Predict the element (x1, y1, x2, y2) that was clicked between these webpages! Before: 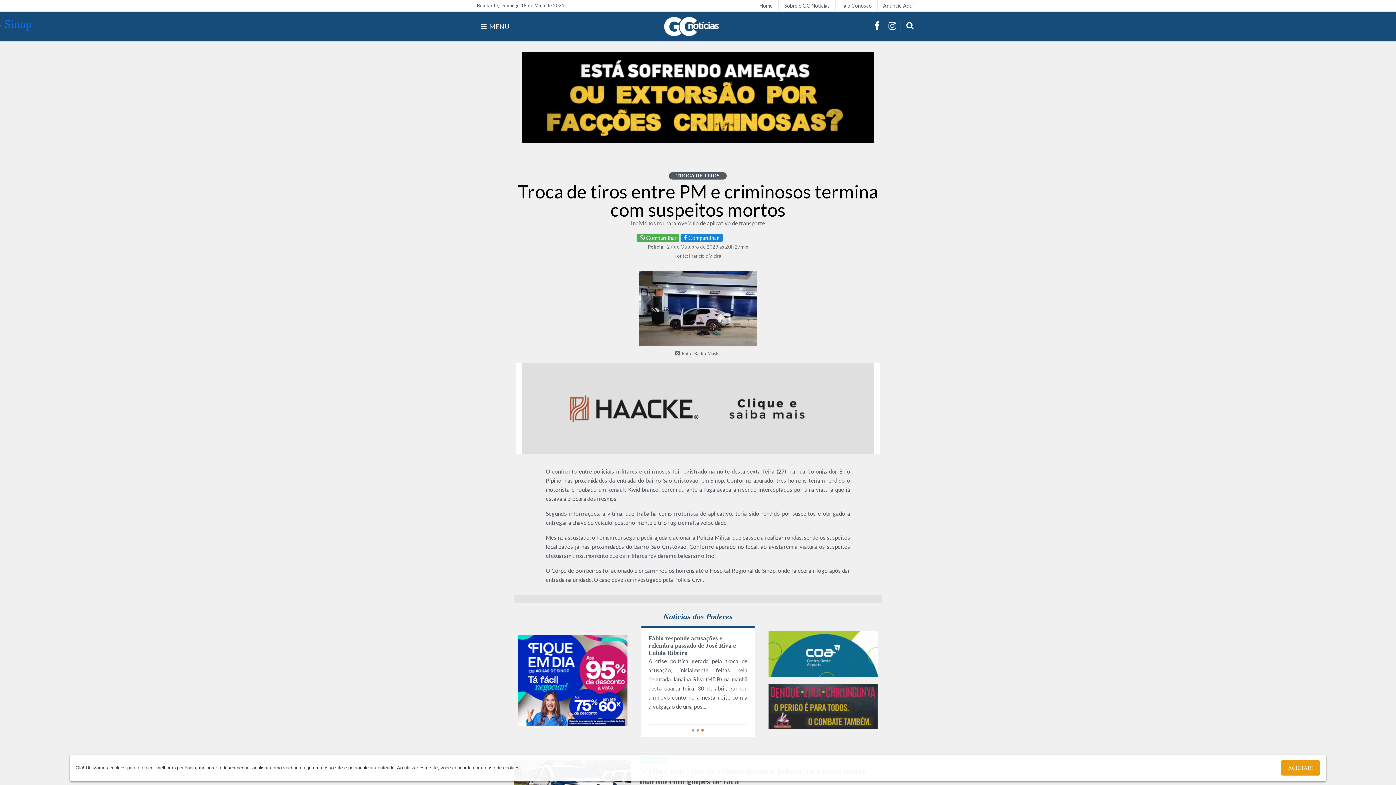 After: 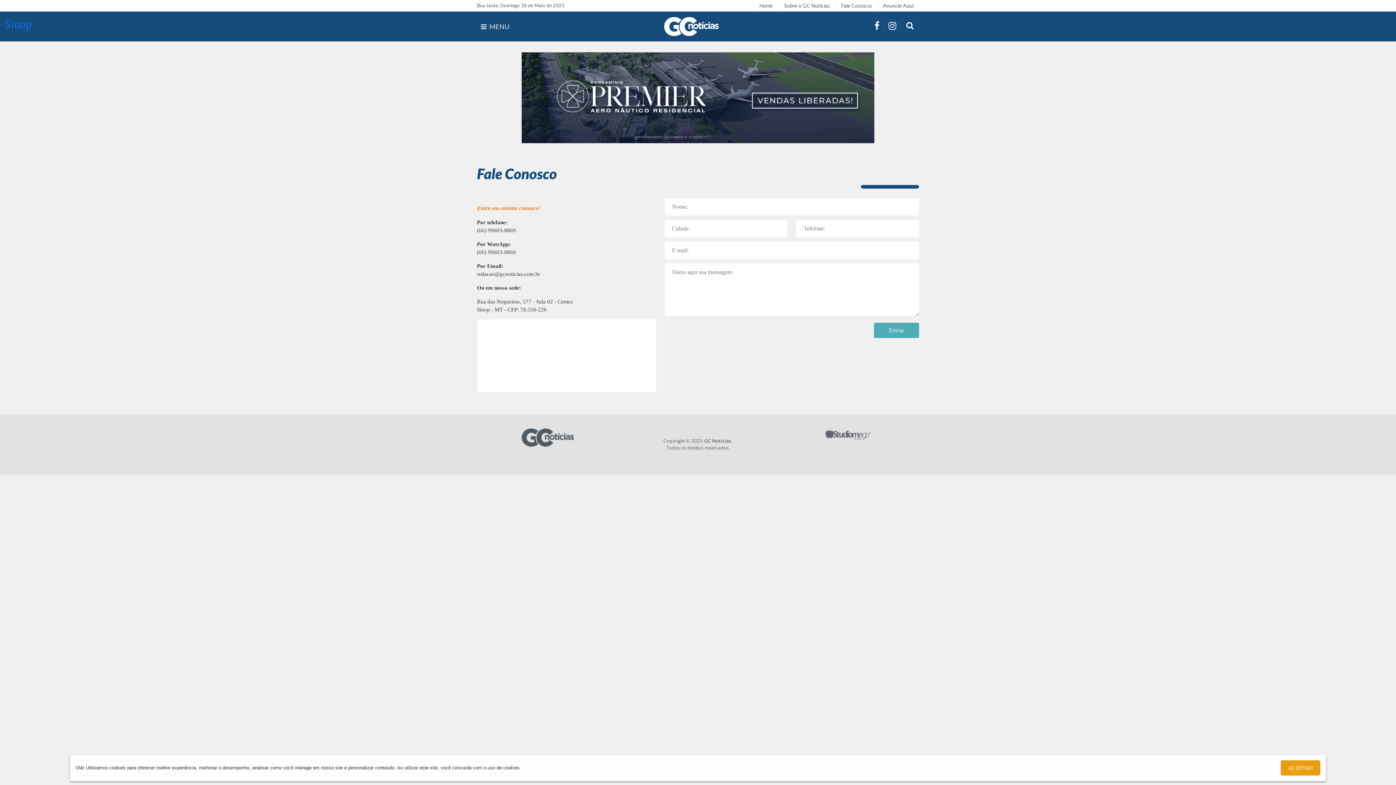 Action: label: Fale Conosco bbox: (835, 0, 877, 11)